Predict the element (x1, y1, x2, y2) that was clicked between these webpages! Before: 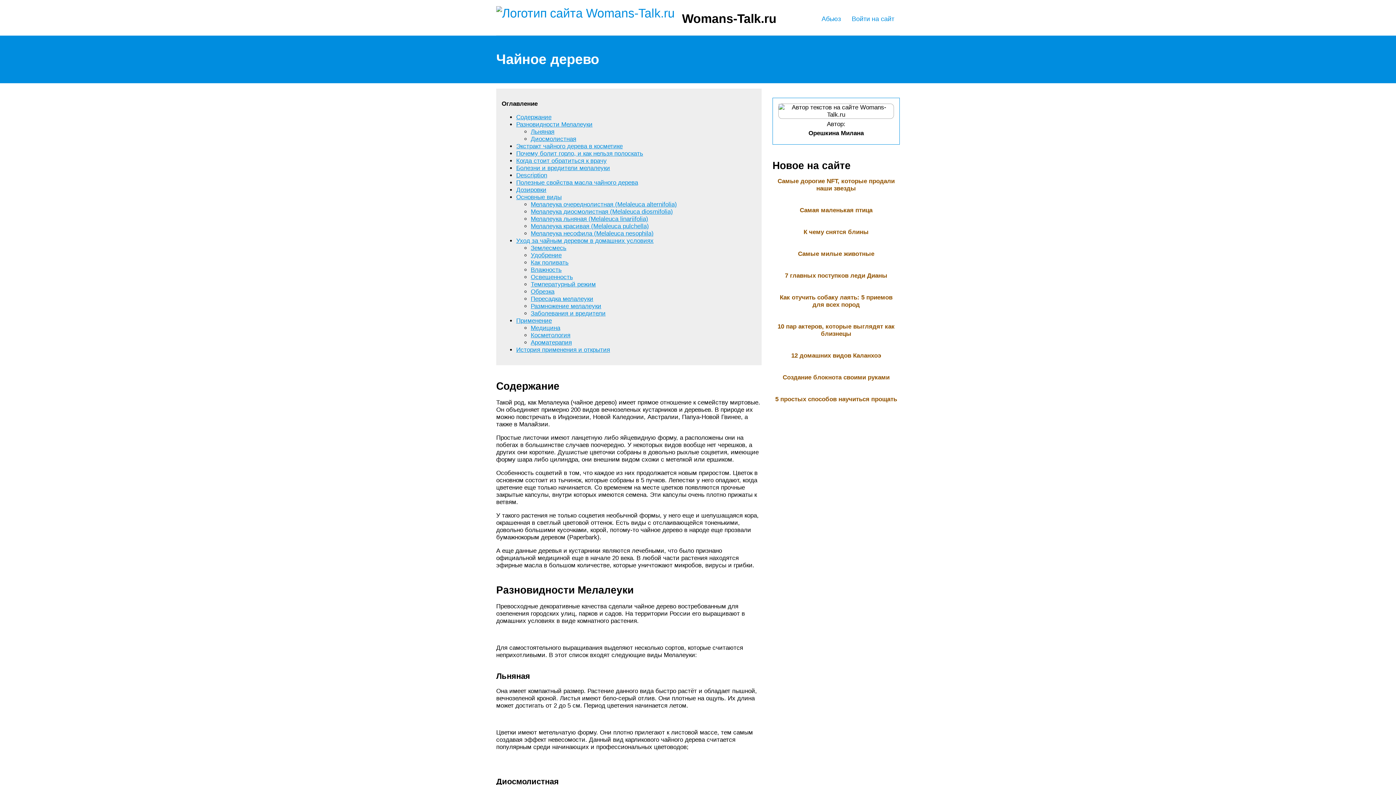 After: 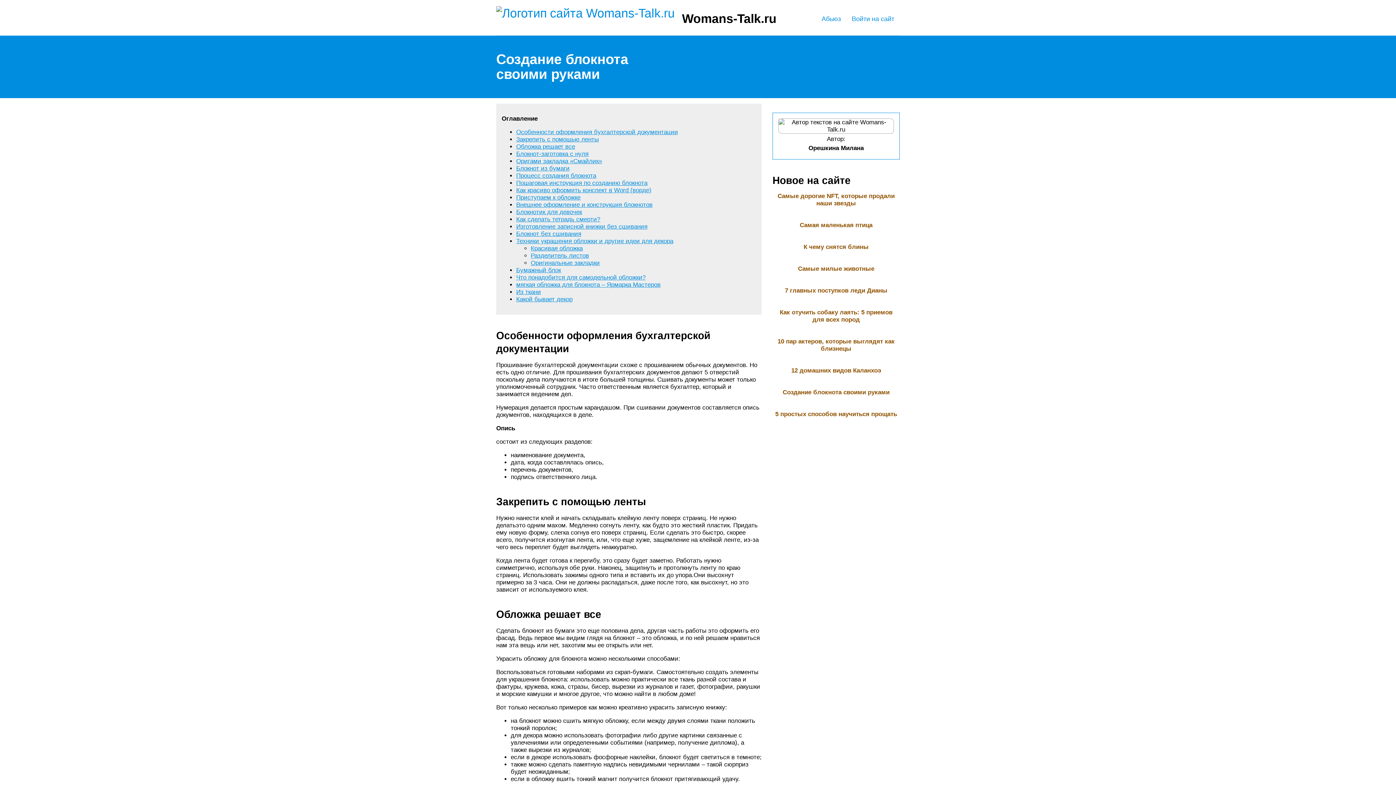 Action: label: Создание блокнота своими руками bbox: (782, 374, 889, 381)